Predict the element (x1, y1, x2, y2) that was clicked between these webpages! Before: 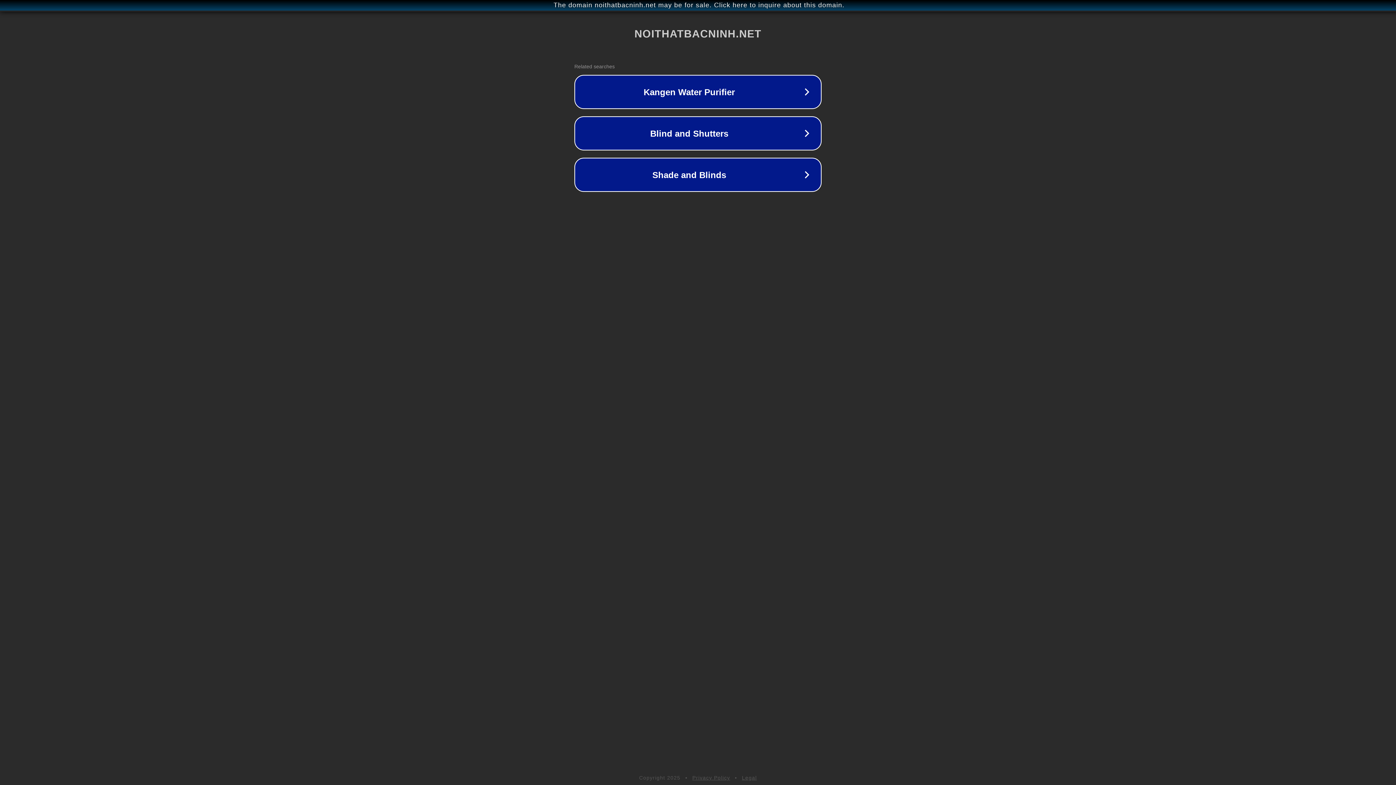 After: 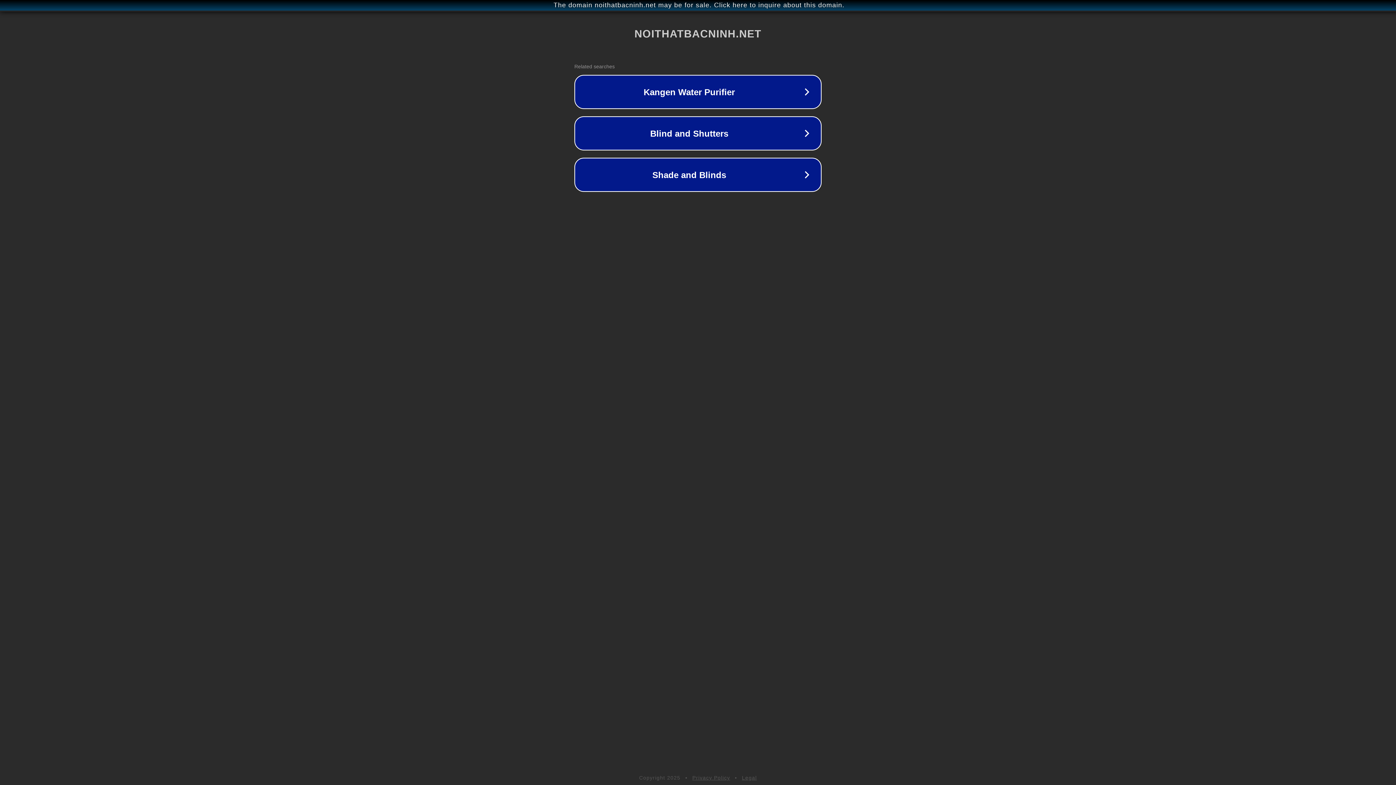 Action: label: Privacy Policy bbox: (692, 775, 730, 781)